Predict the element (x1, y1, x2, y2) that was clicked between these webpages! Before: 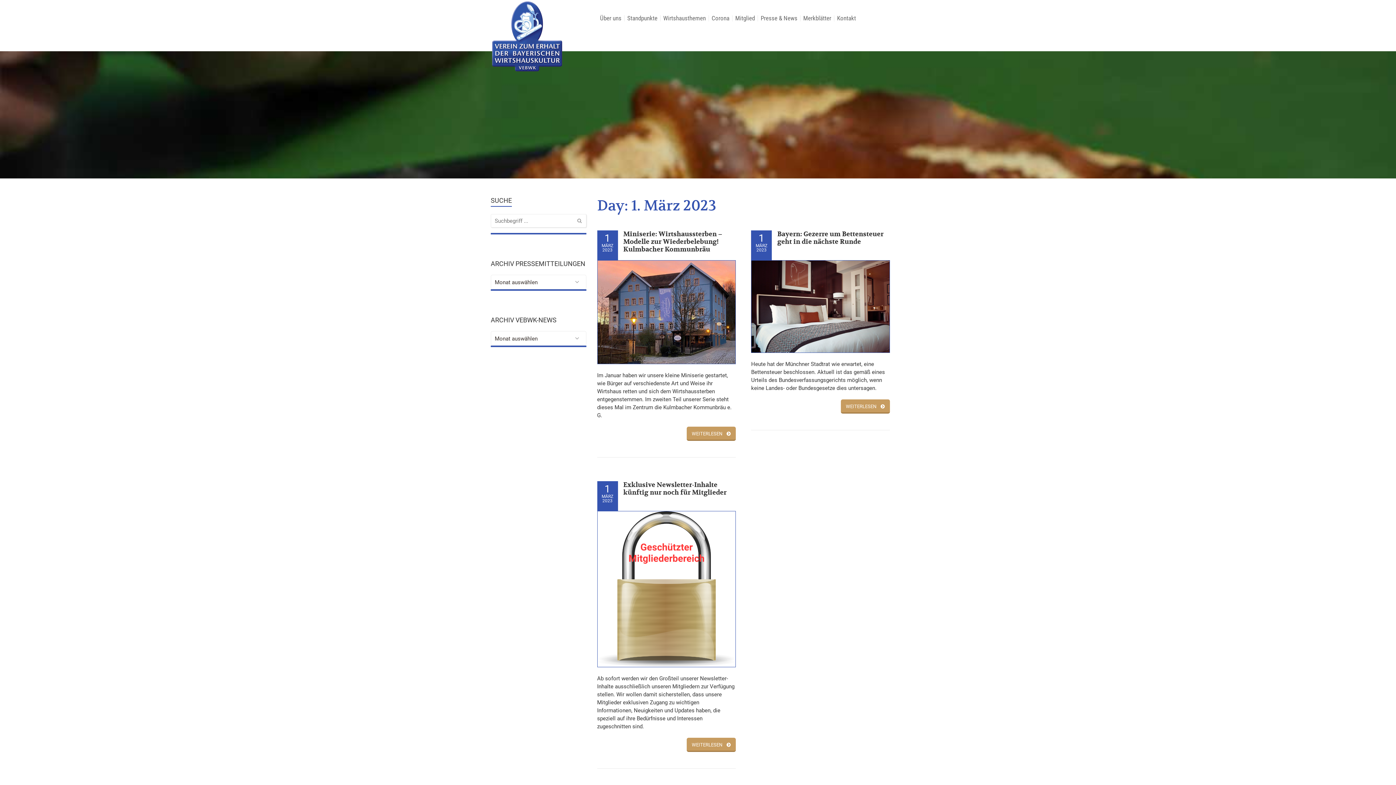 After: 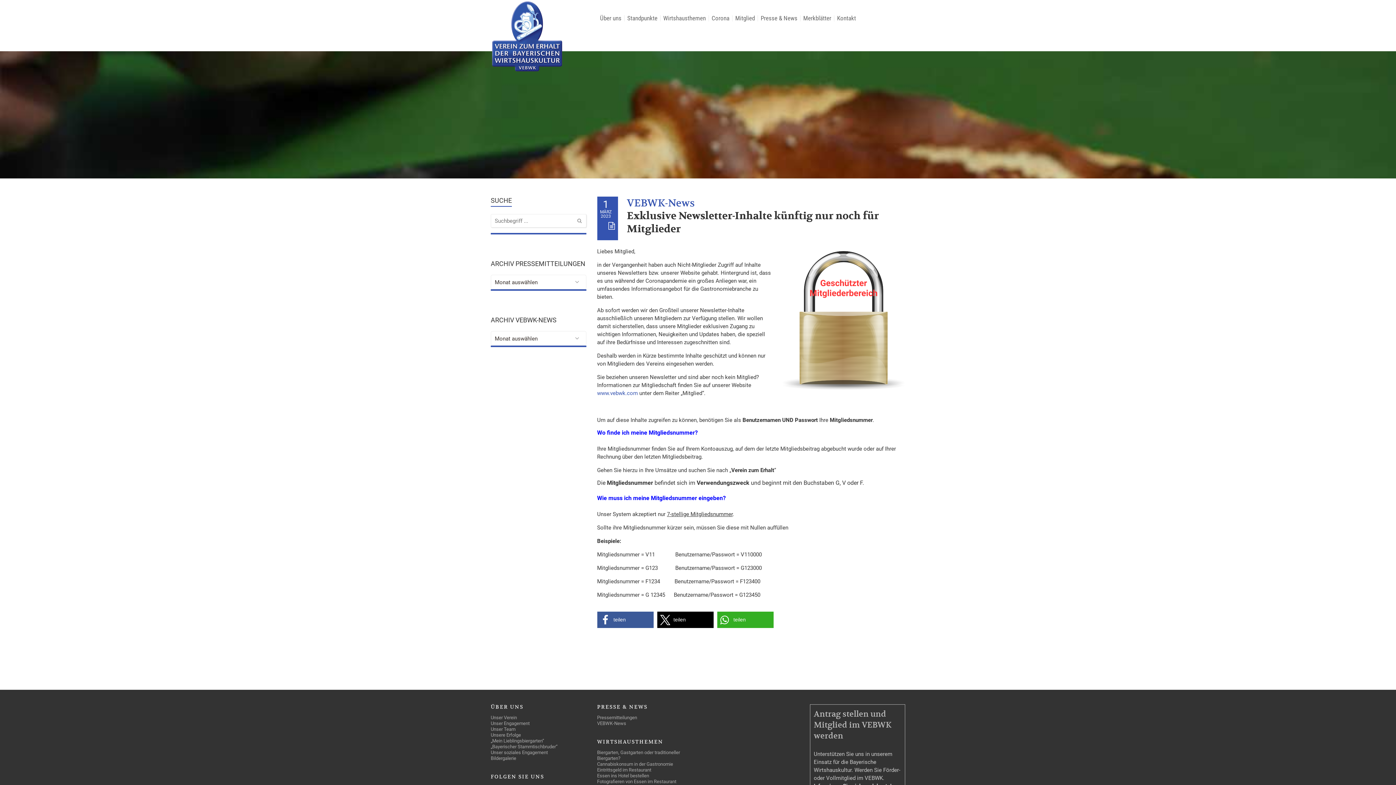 Action: label: Exklusive Newsletter-Inhalte künftig nur noch für Mitglieder bbox: (623, 481, 726, 497)